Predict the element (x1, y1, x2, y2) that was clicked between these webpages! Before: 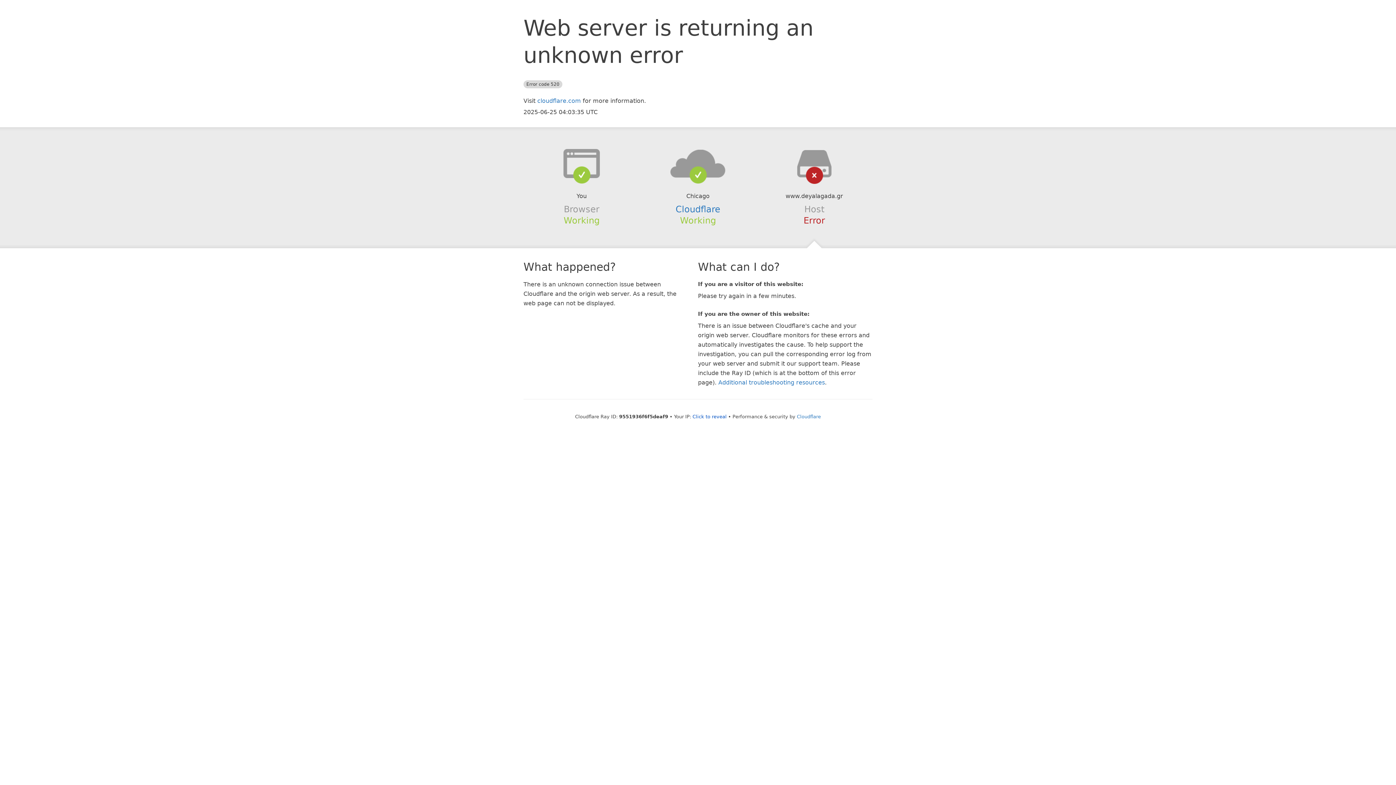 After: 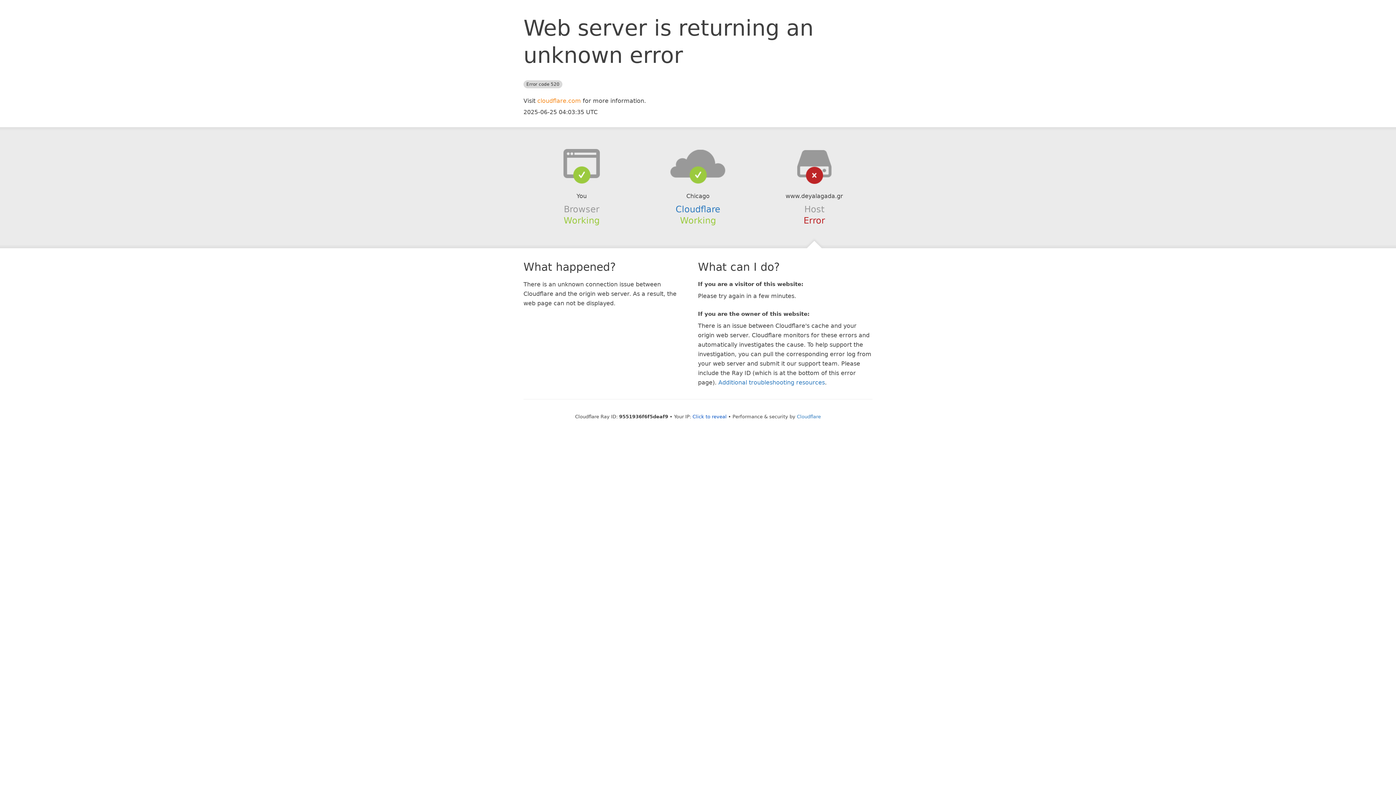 Action: label: cloudflare.com bbox: (537, 97, 581, 104)